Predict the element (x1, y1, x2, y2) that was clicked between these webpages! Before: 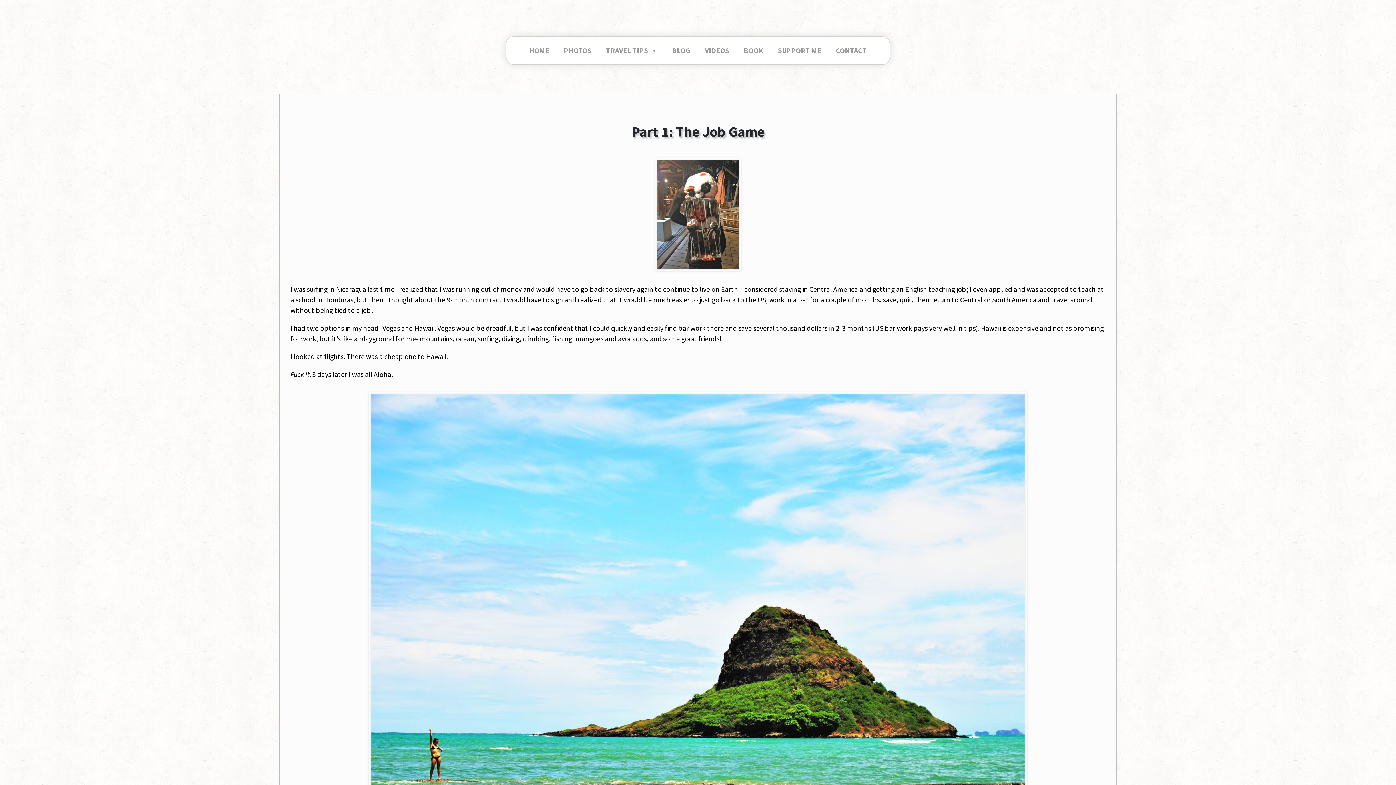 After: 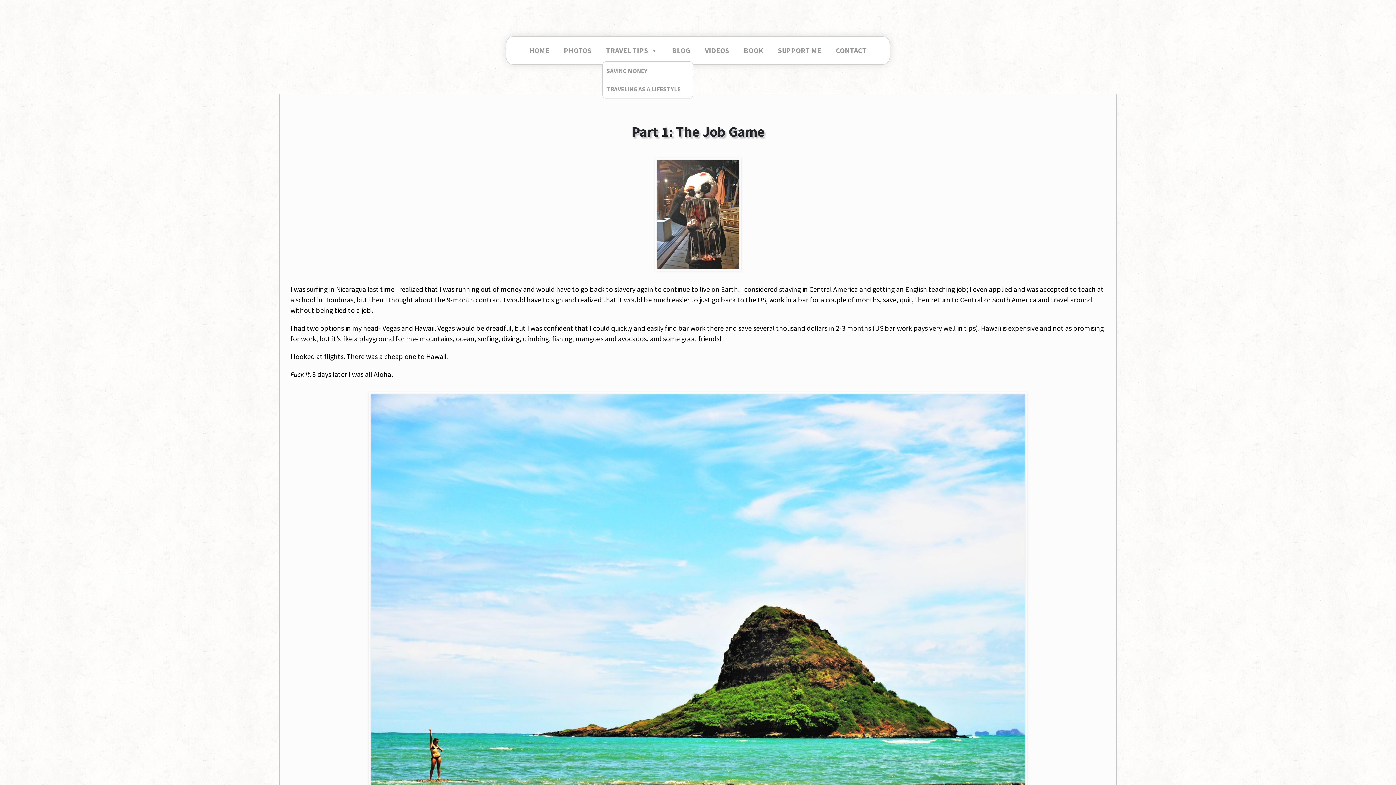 Action: bbox: (602, 39, 661, 61) label: TRAVEL TIPS